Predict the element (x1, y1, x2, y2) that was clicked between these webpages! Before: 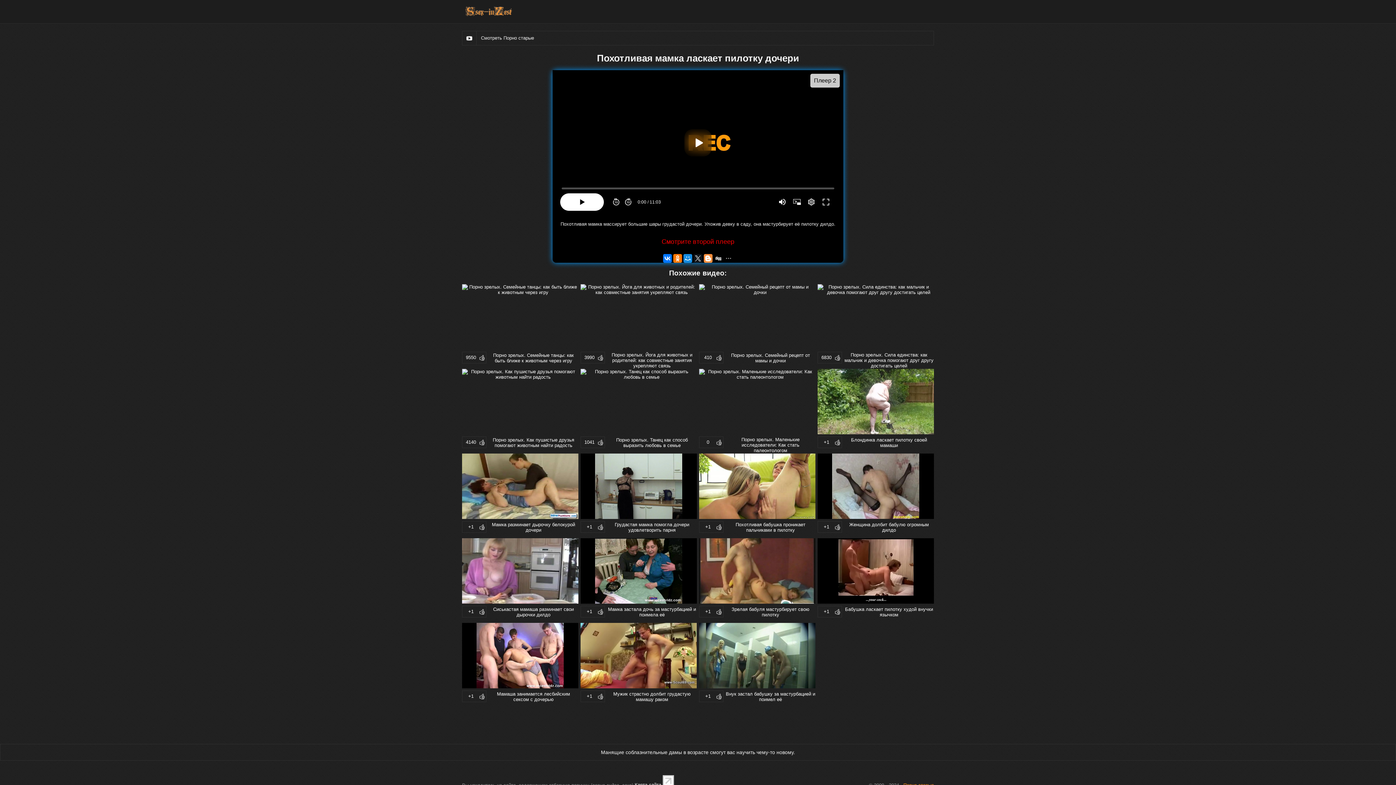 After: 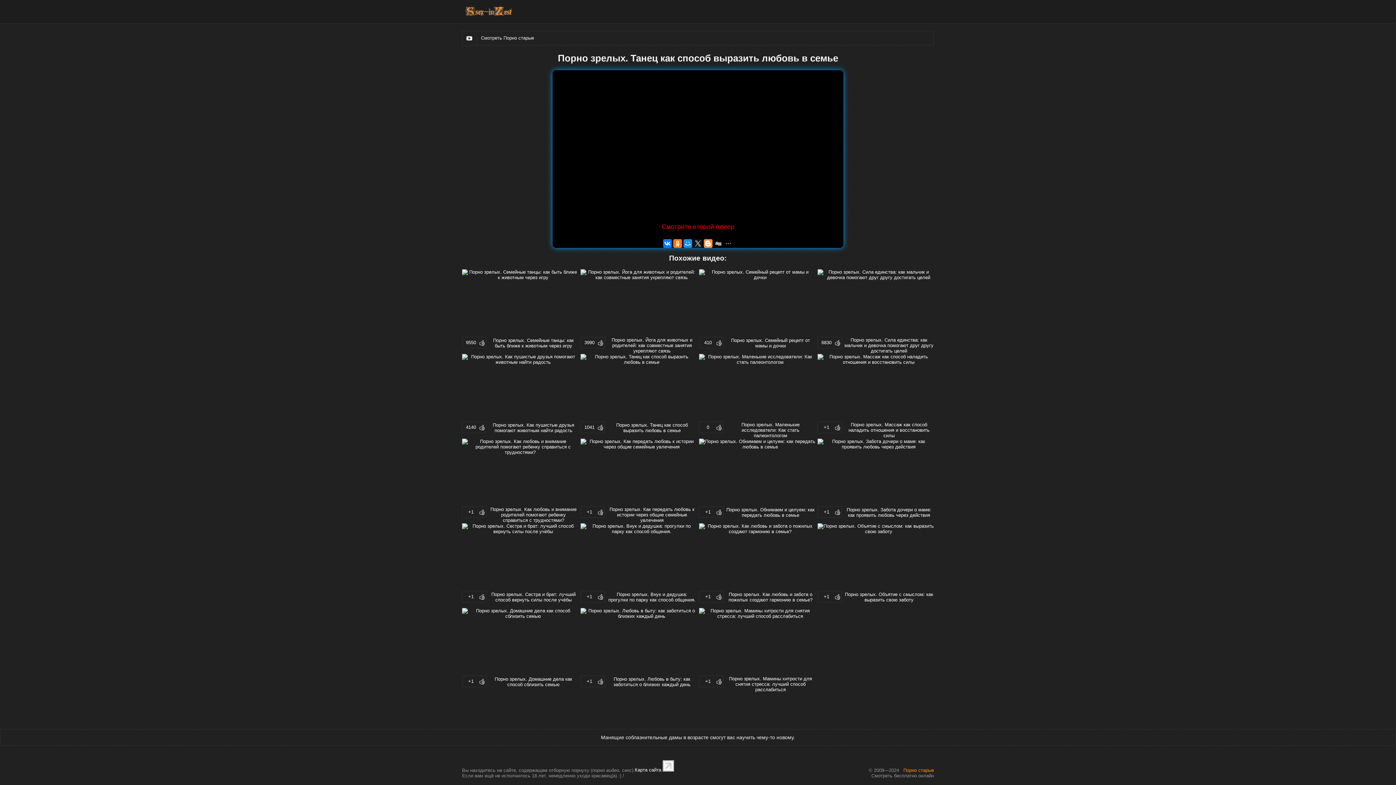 Action: bbox: (580, 369, 697, 448) label: 1041
Порно зрелых. Танец как способ выразить любовь в семье